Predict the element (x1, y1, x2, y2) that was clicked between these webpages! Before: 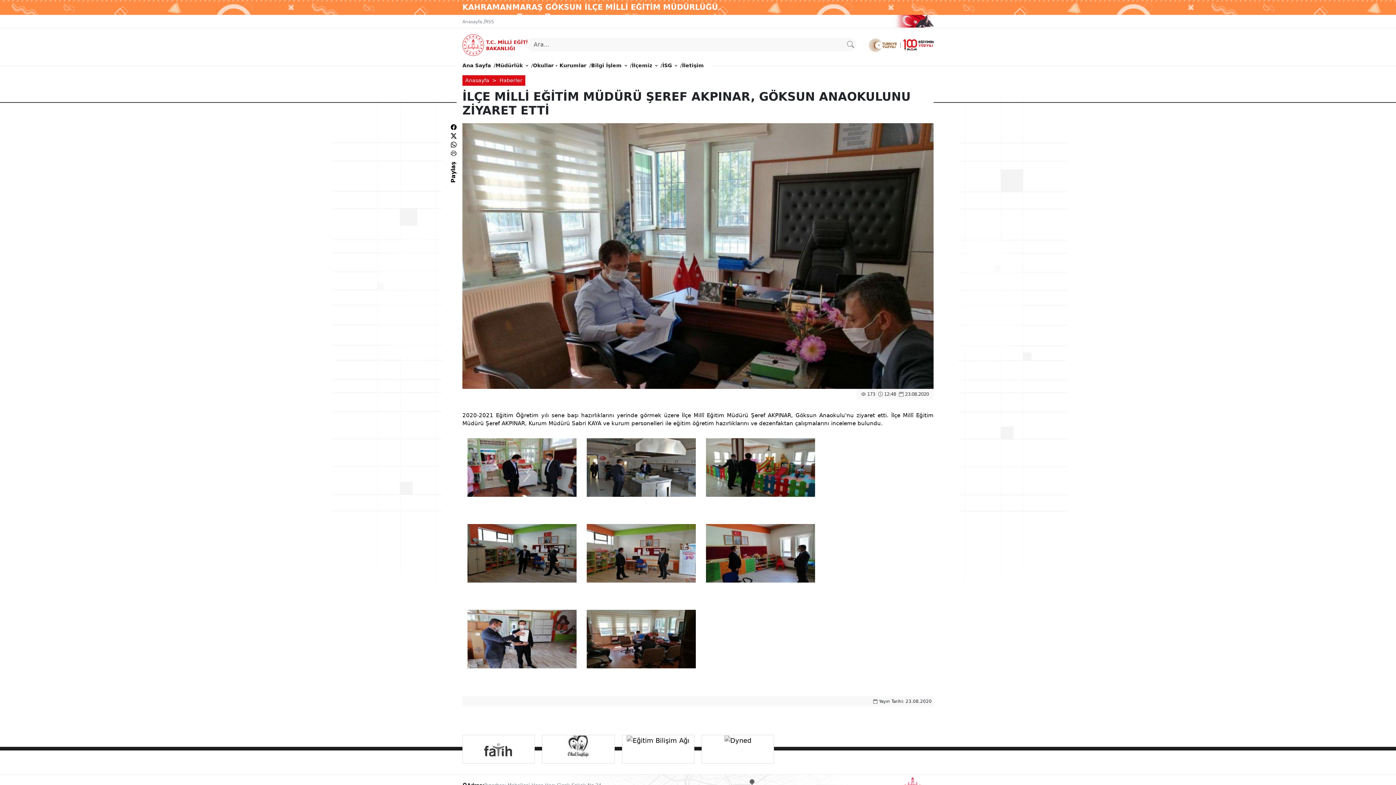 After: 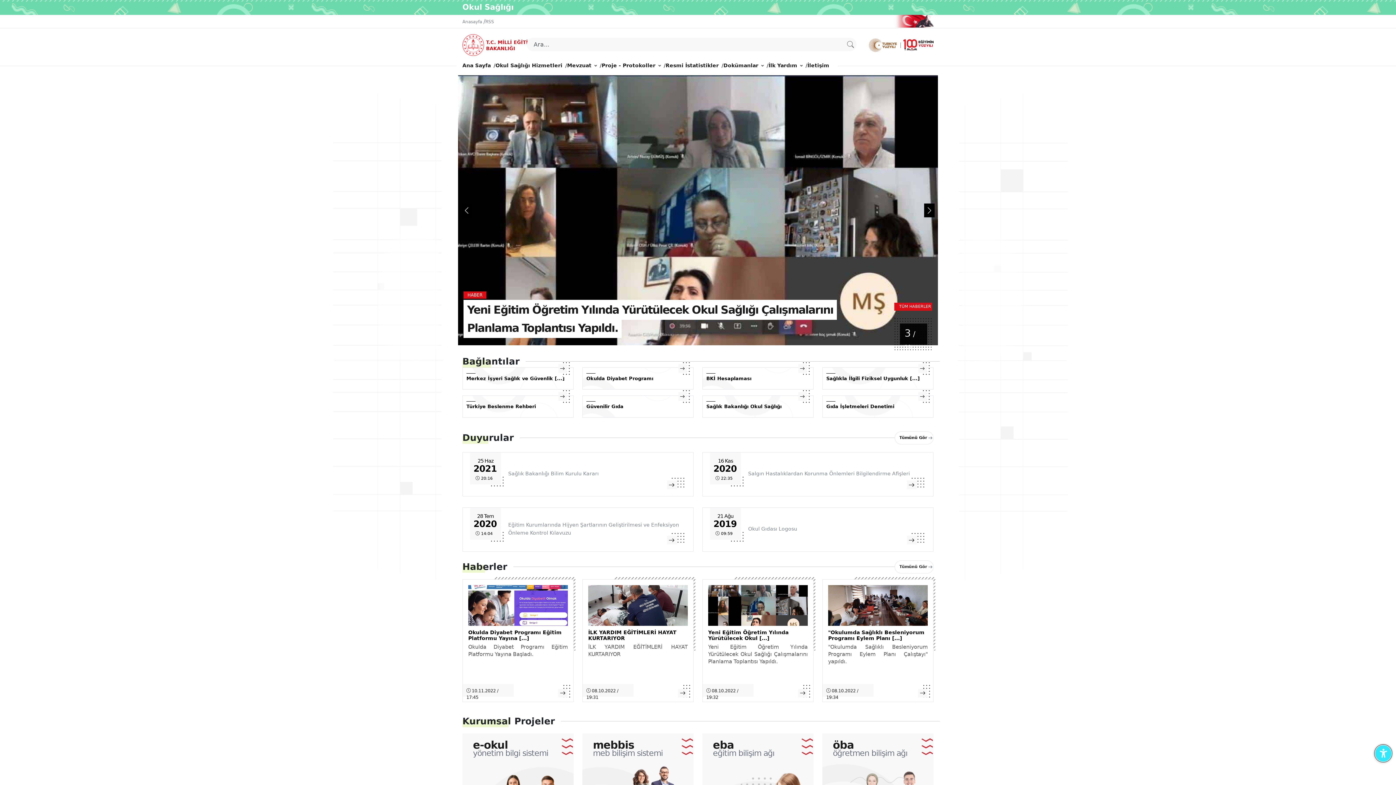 Action: bbox: (553, 735, 603, 763)